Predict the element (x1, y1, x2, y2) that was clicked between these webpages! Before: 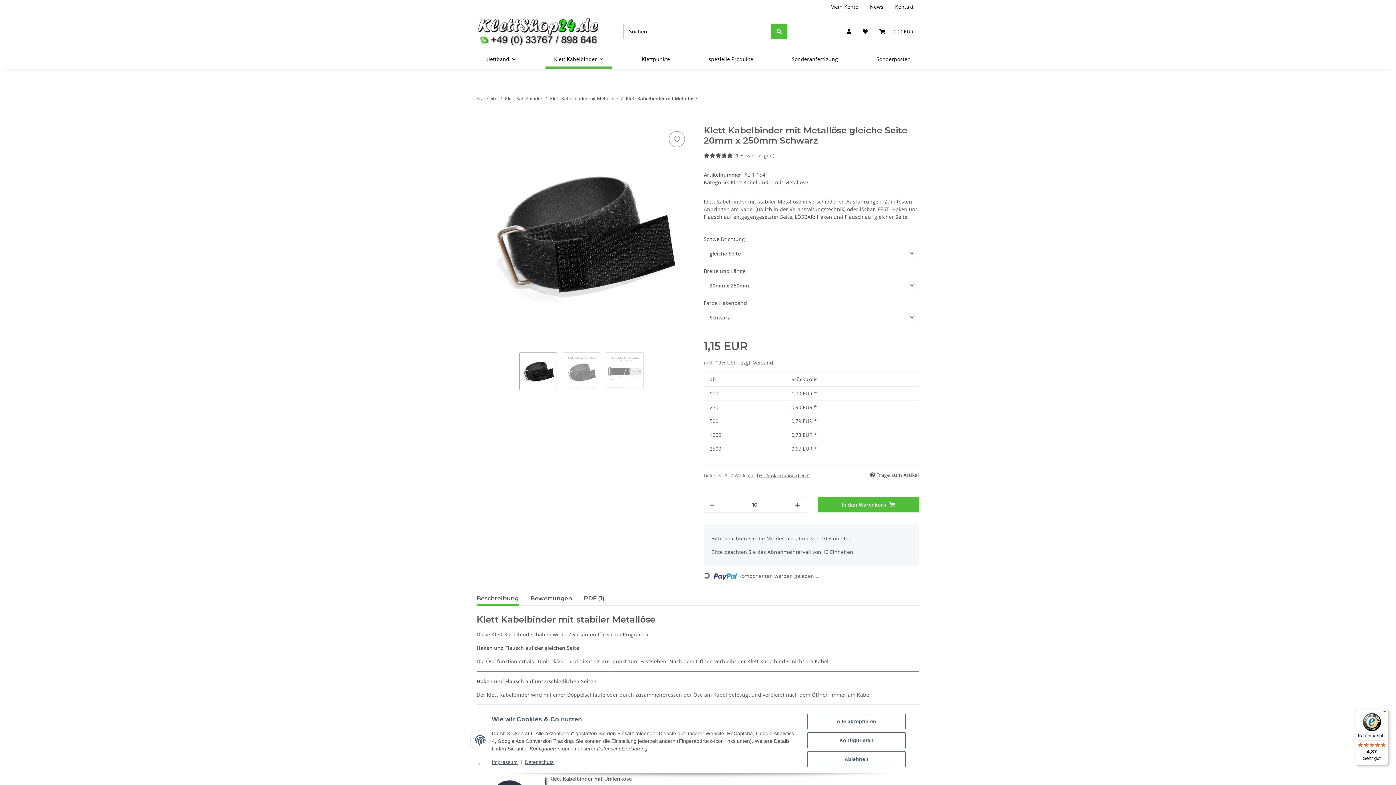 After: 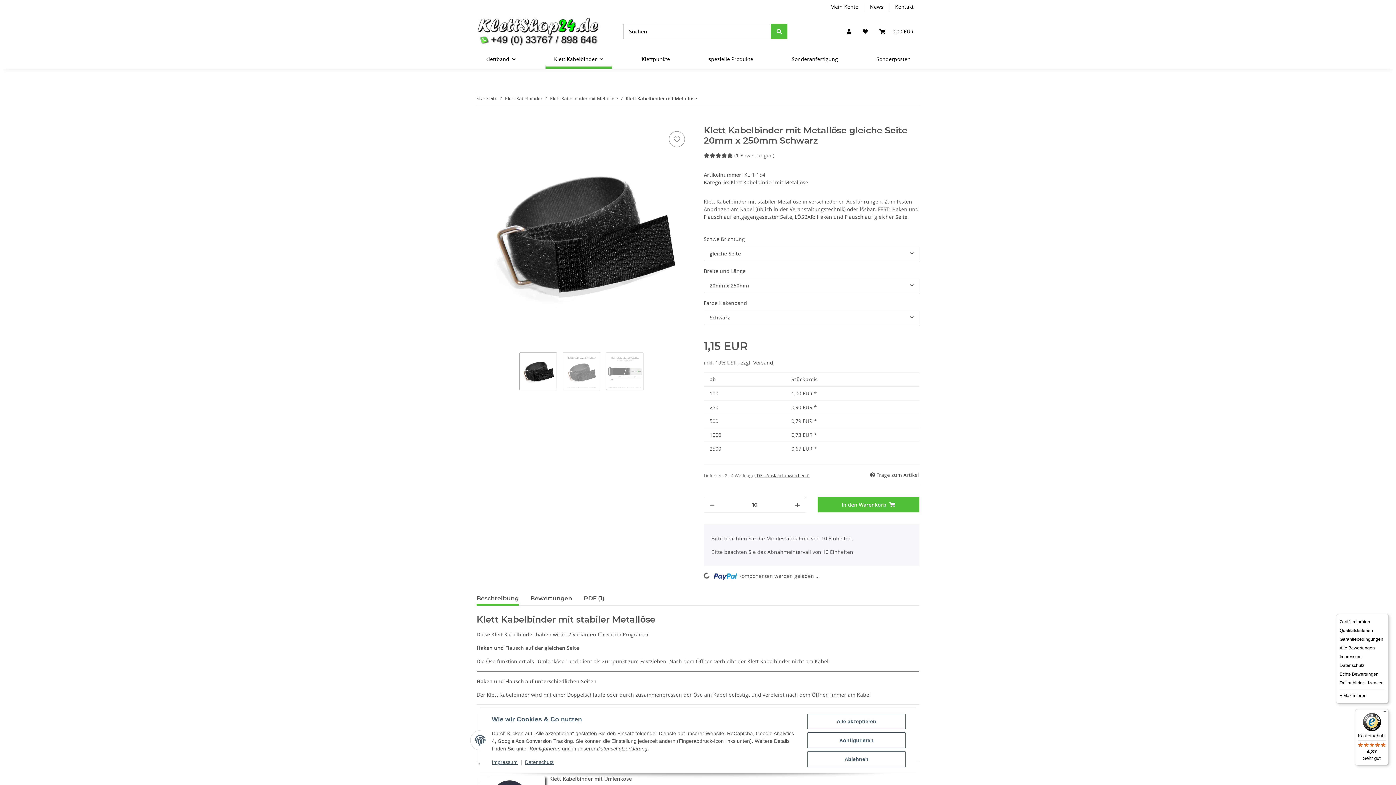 Action: bbox: (1380, 709, 1389, 718) label: Menü